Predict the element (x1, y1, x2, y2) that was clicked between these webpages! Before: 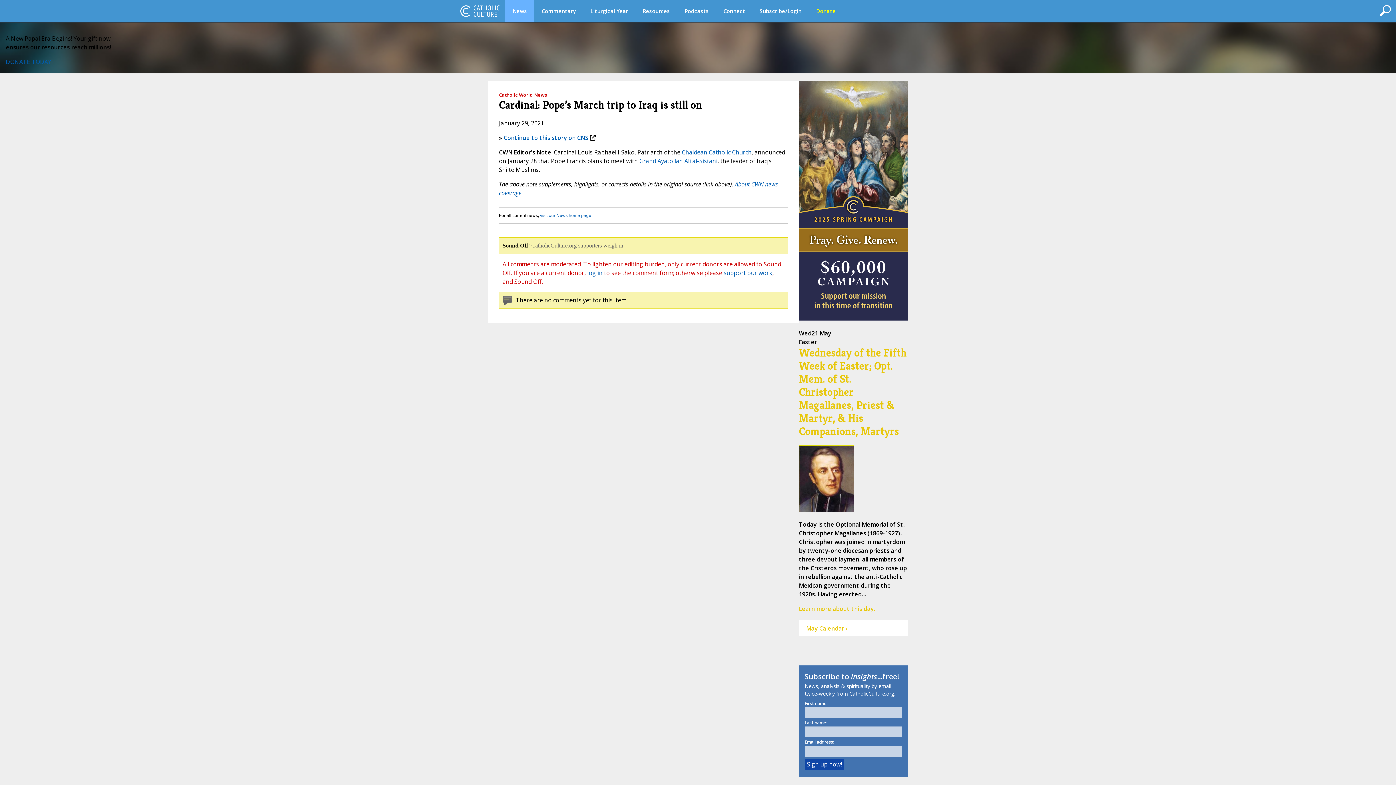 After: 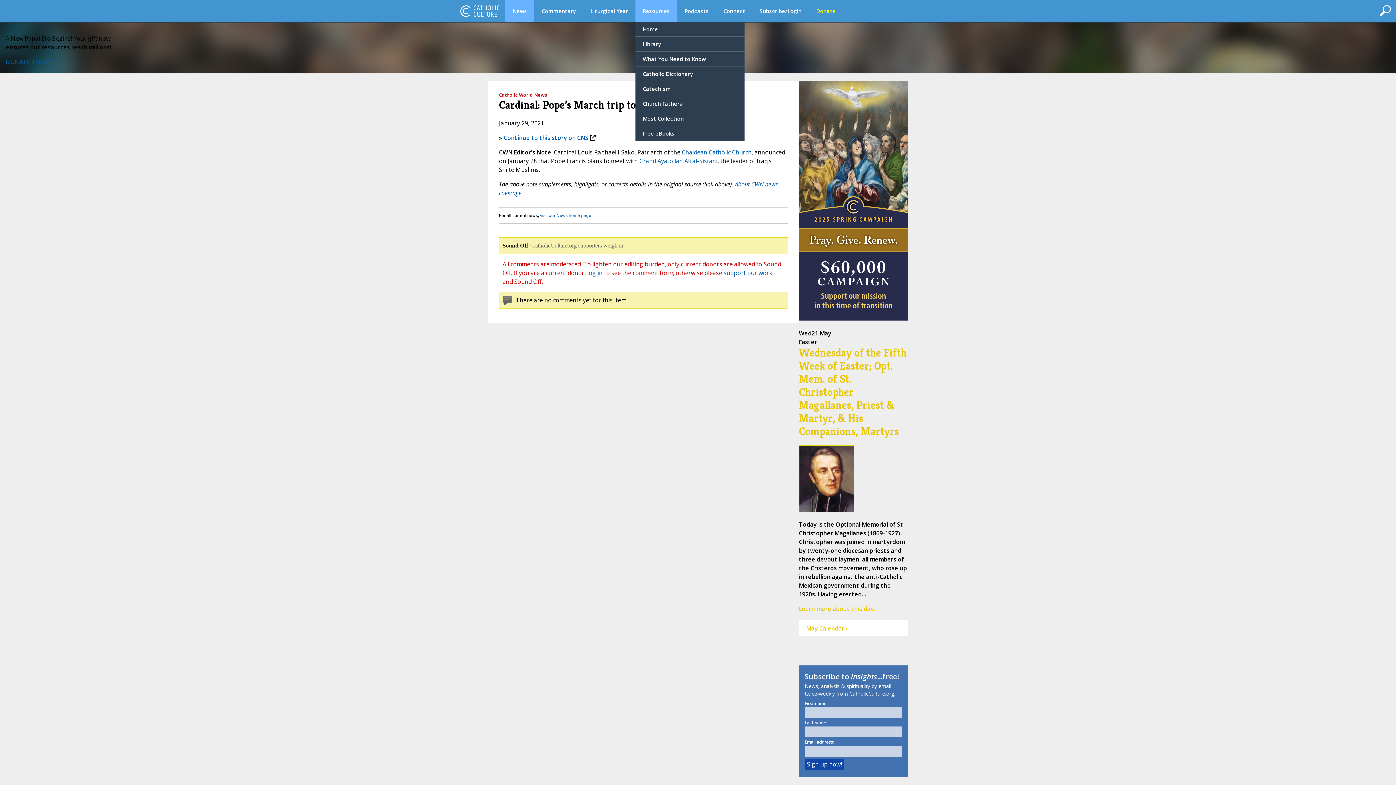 Action: bbox: (635, 0, 677, 21) label: Resources